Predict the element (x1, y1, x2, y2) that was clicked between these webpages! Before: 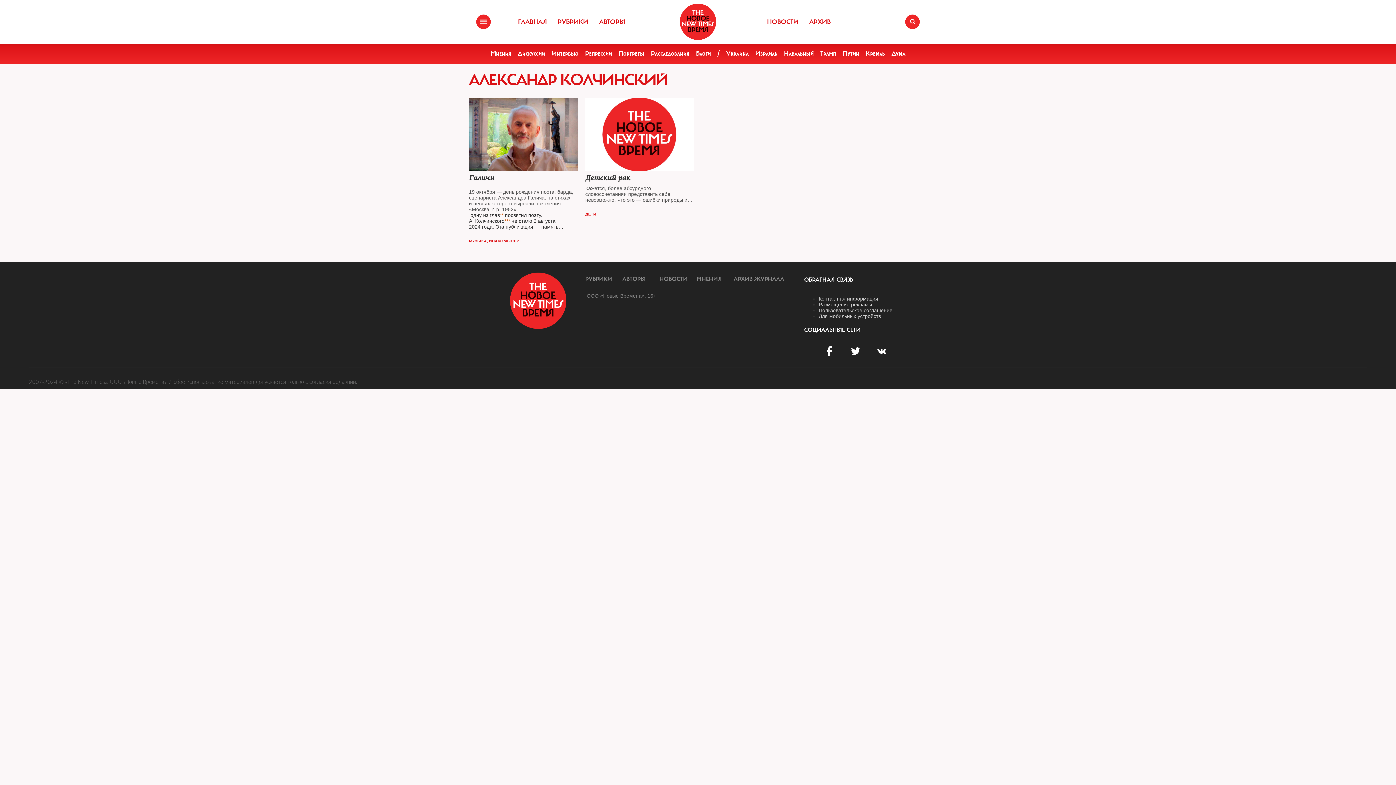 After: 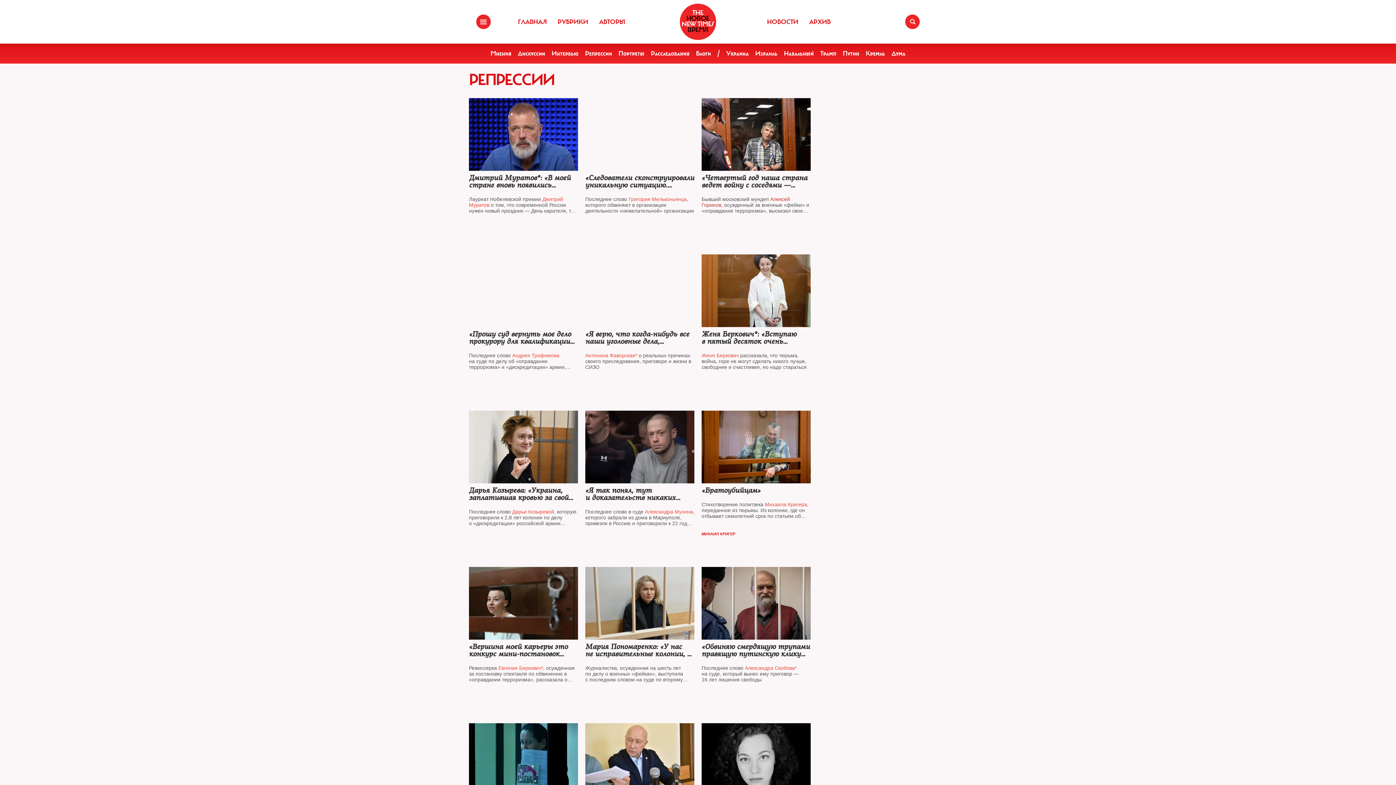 Action: bbox: (585, 49, 612, 57) label: Репрессии